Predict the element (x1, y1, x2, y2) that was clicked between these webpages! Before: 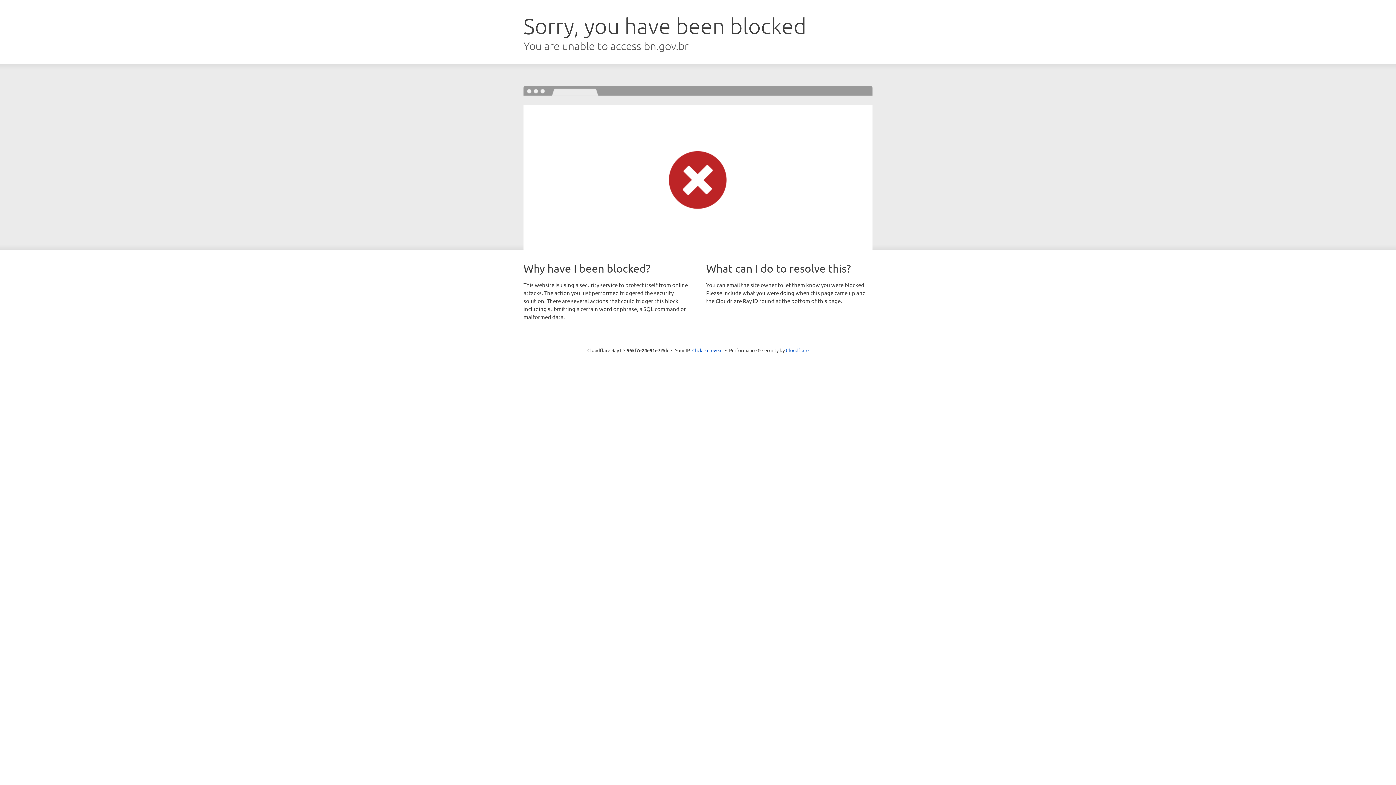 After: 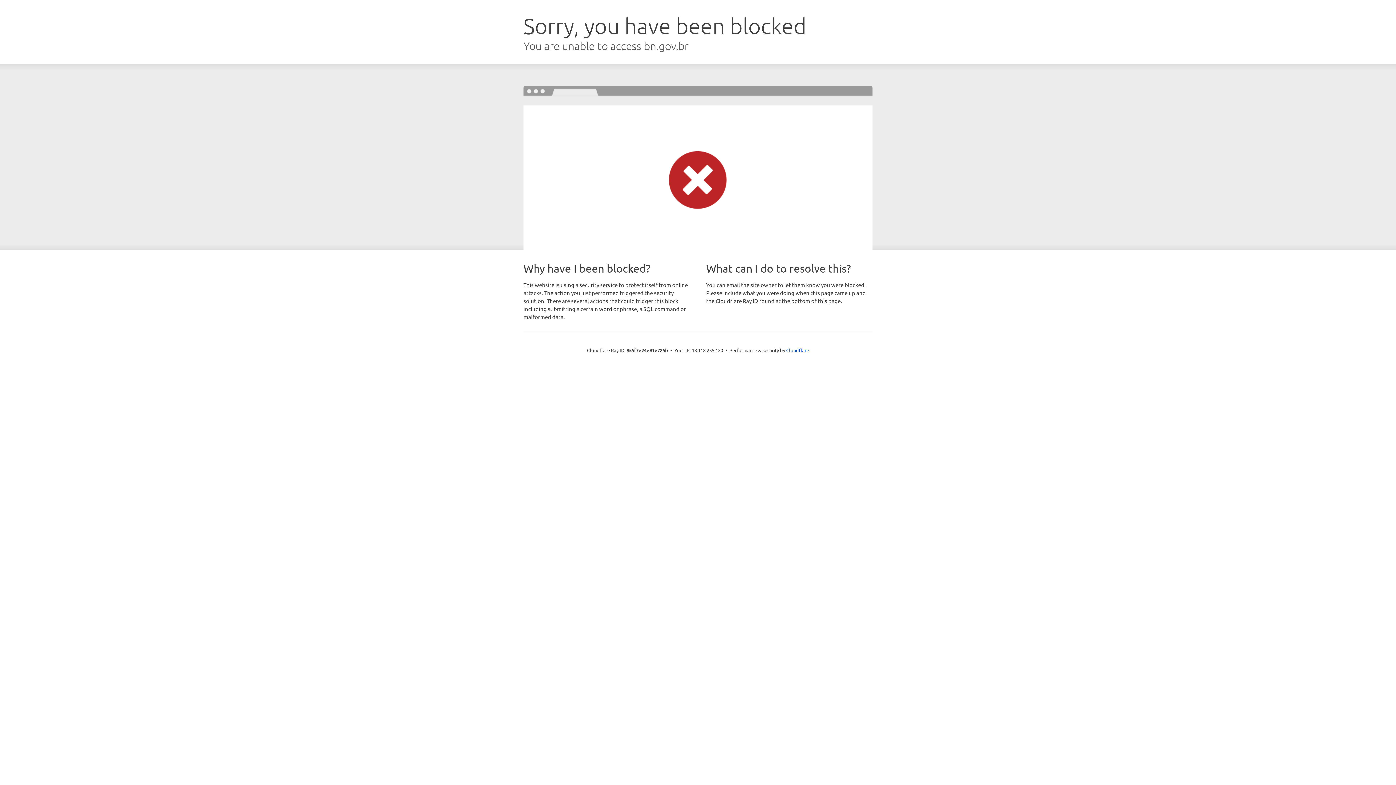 Action: label: Click to reveal bbox: (692, 346, 722, 353)